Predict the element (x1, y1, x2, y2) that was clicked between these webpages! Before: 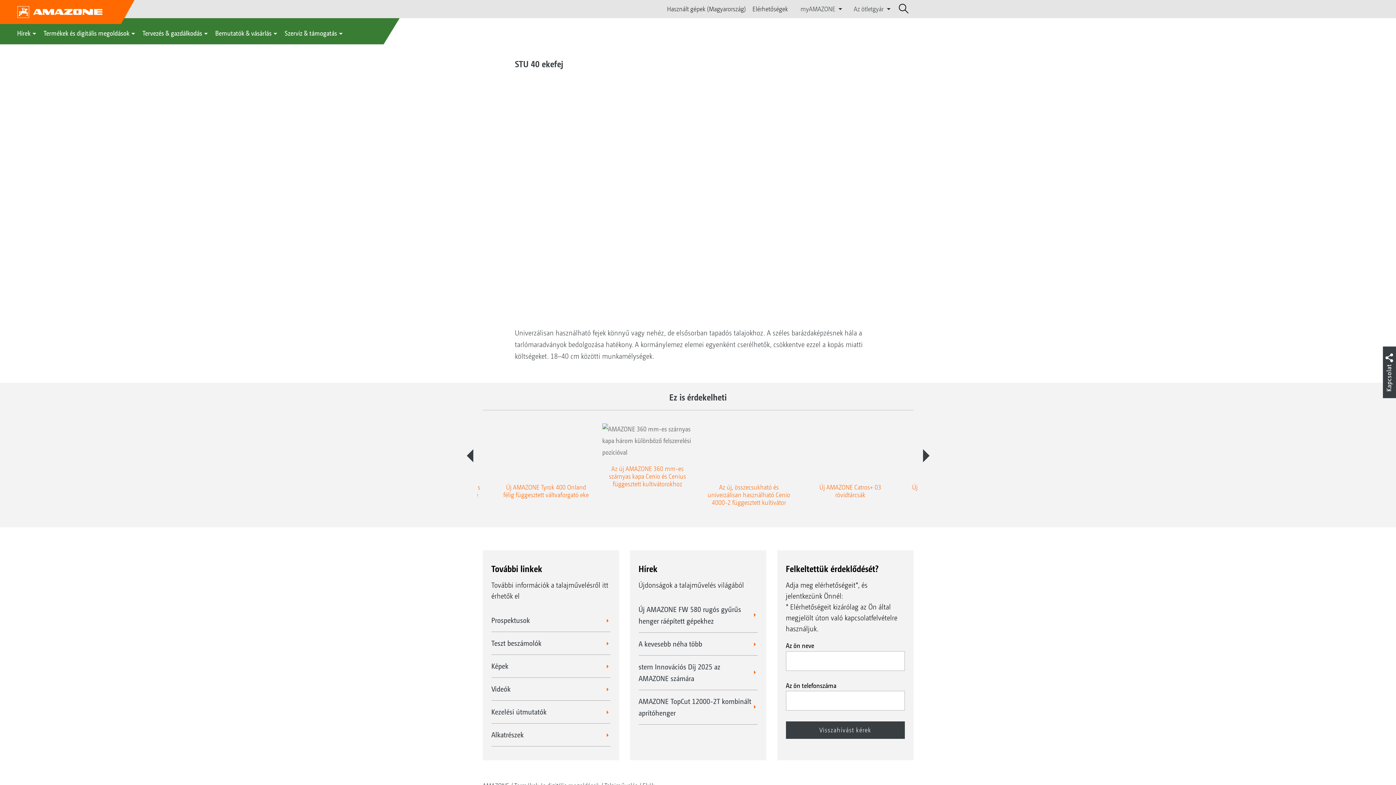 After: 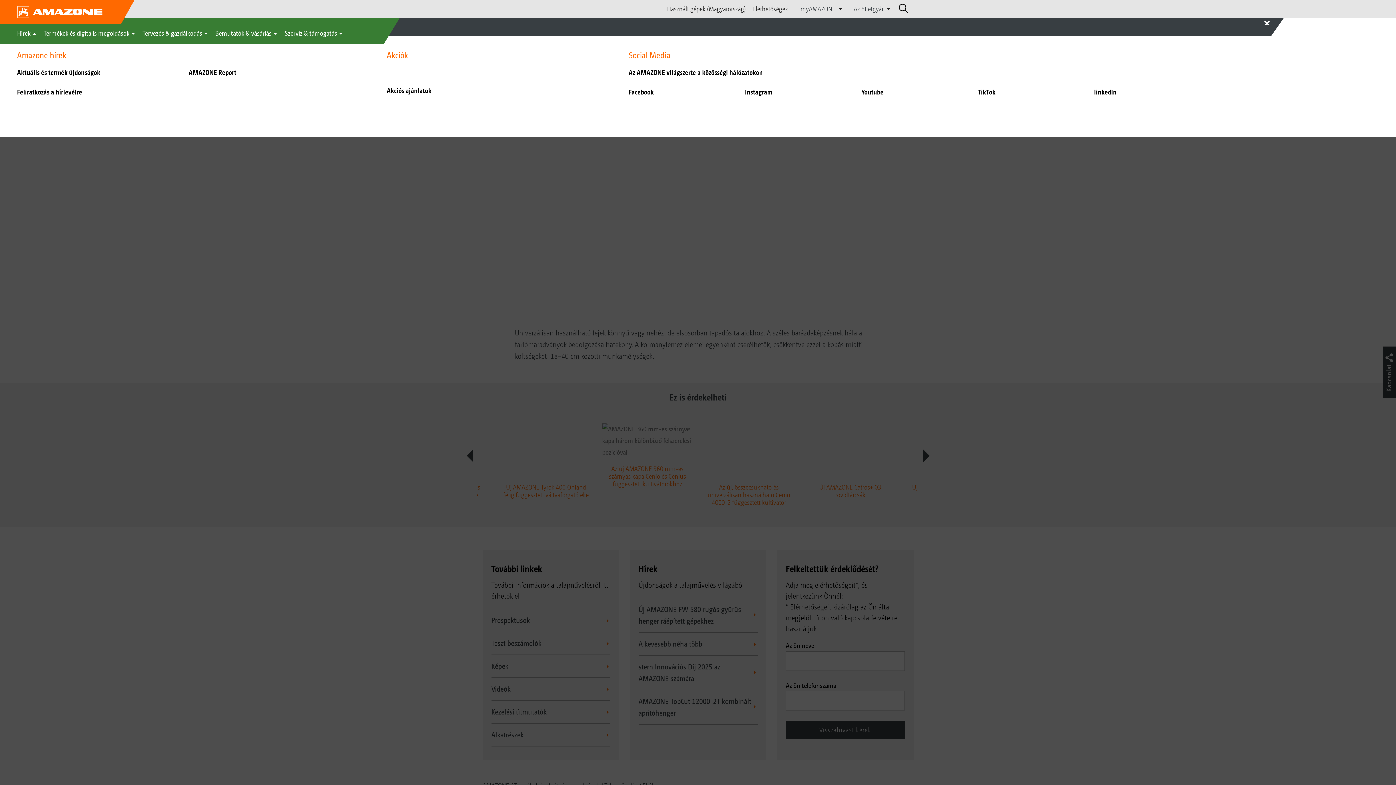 Action: bbox: (17, 24, 37, 42) label: Hírek